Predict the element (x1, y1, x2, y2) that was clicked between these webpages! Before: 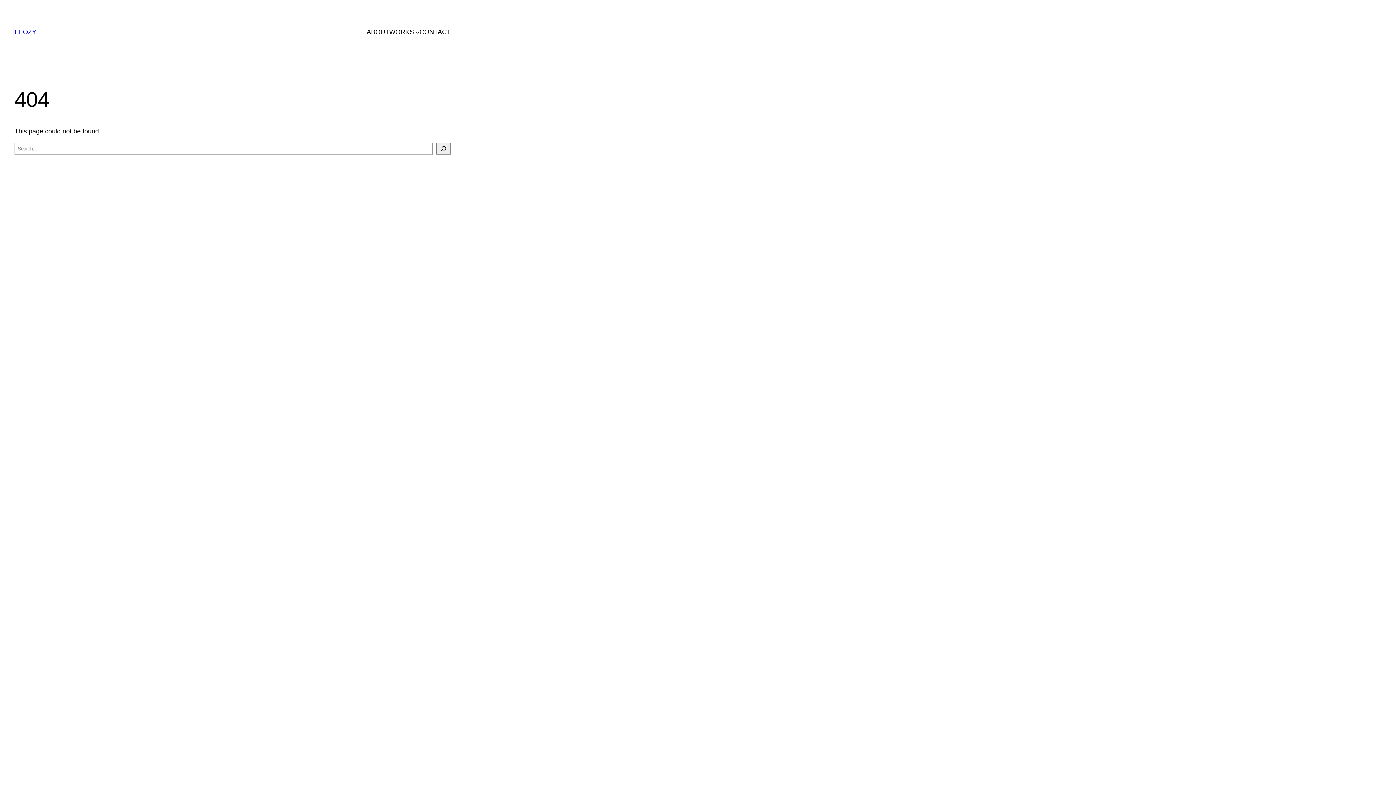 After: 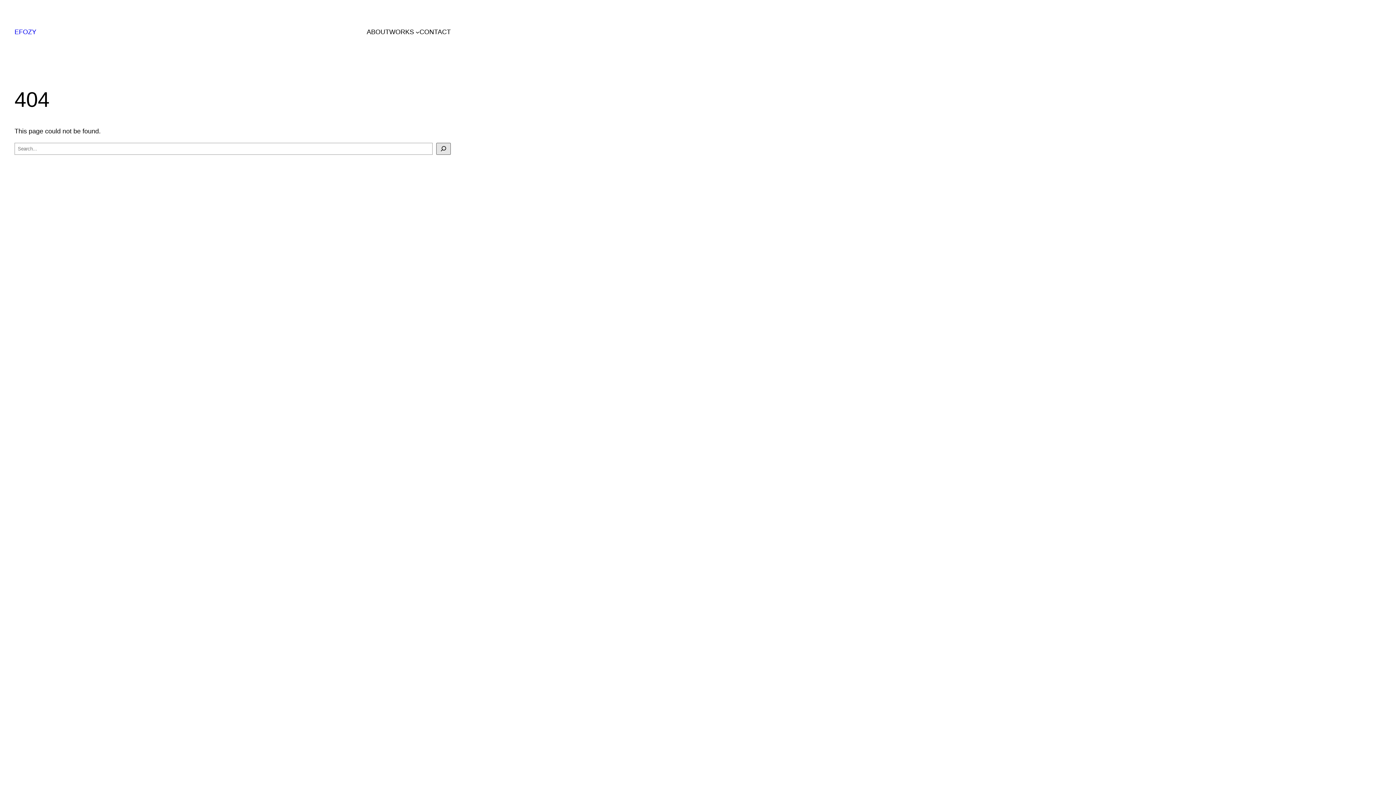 Action: label: Search bbox: (436, 142, 450, 154)